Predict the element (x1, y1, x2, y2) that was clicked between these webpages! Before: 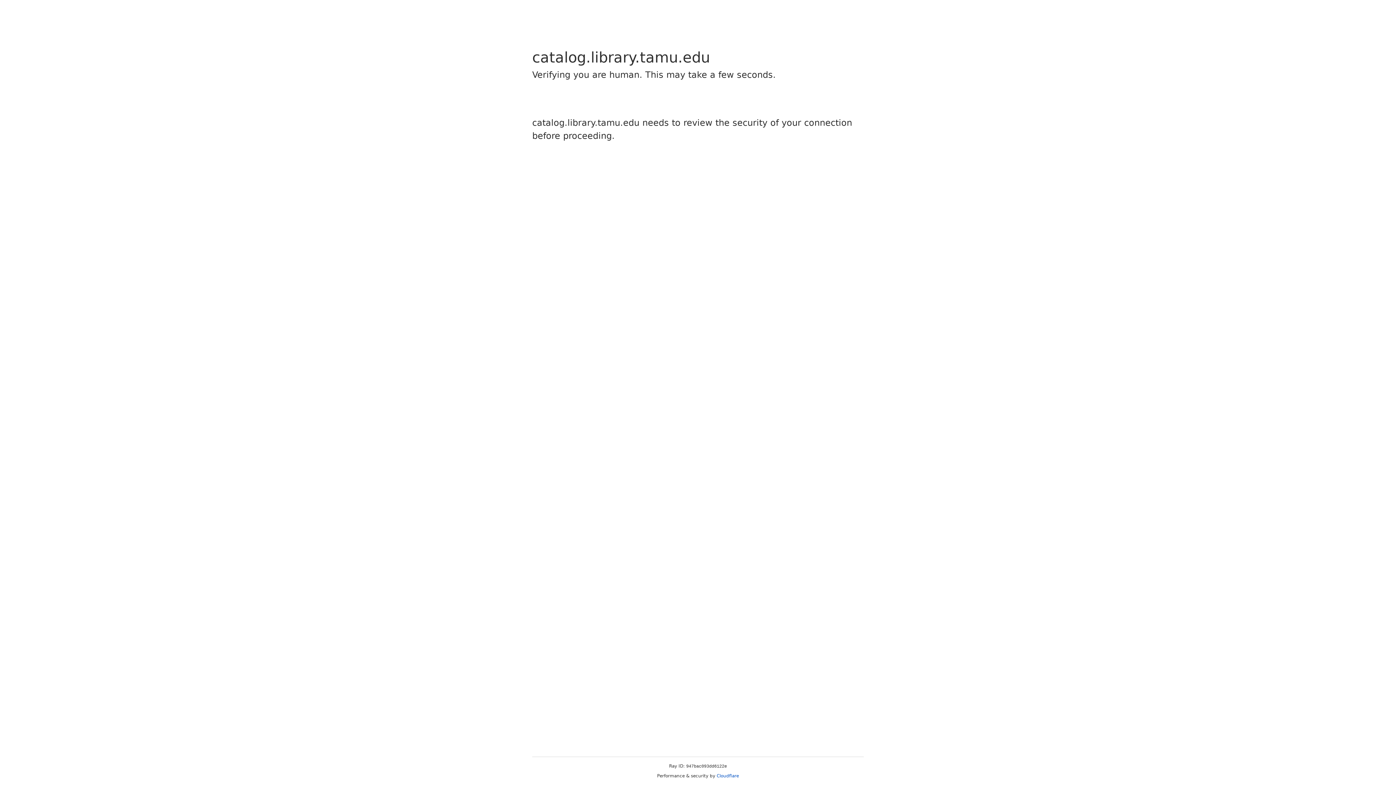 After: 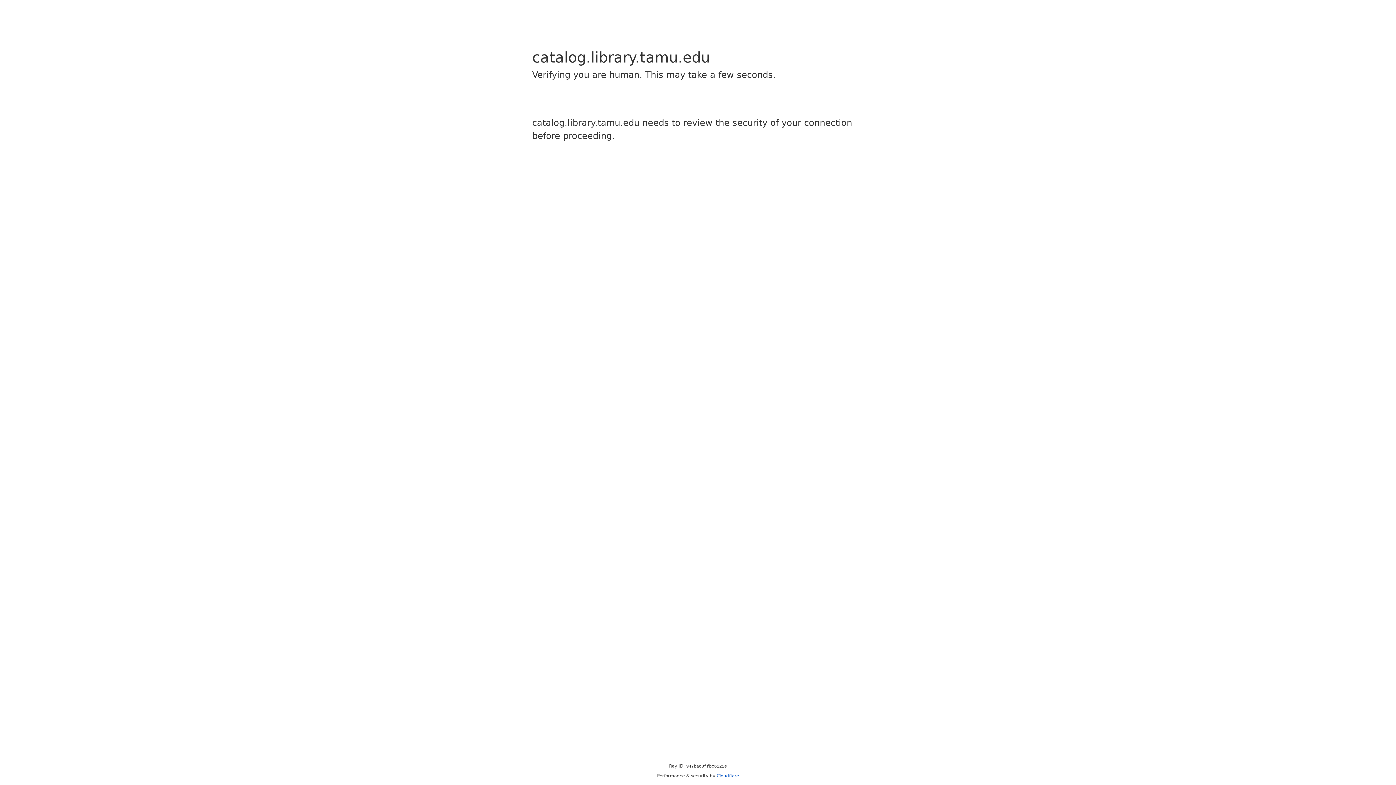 Action: label: Cloudflare bbox: (716, 773, 739, 778)